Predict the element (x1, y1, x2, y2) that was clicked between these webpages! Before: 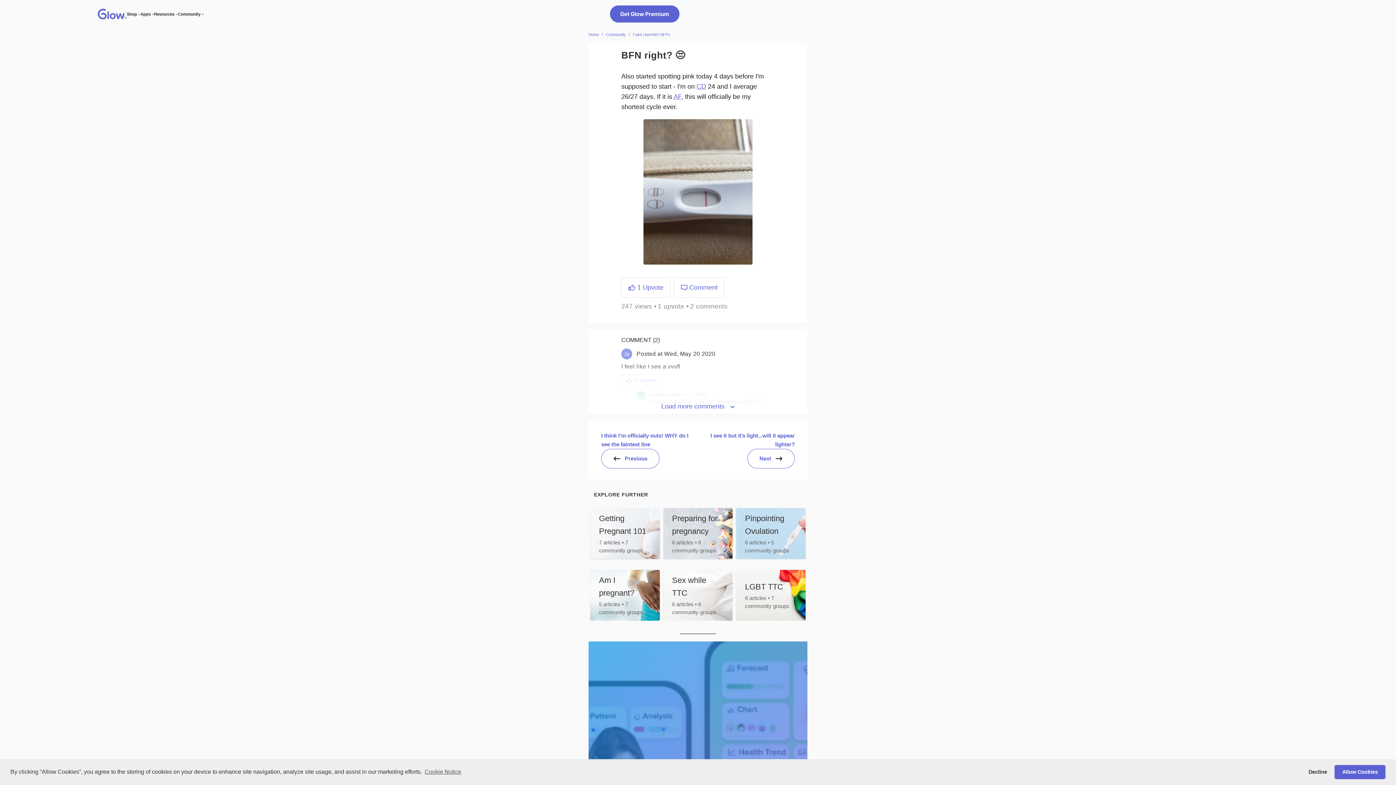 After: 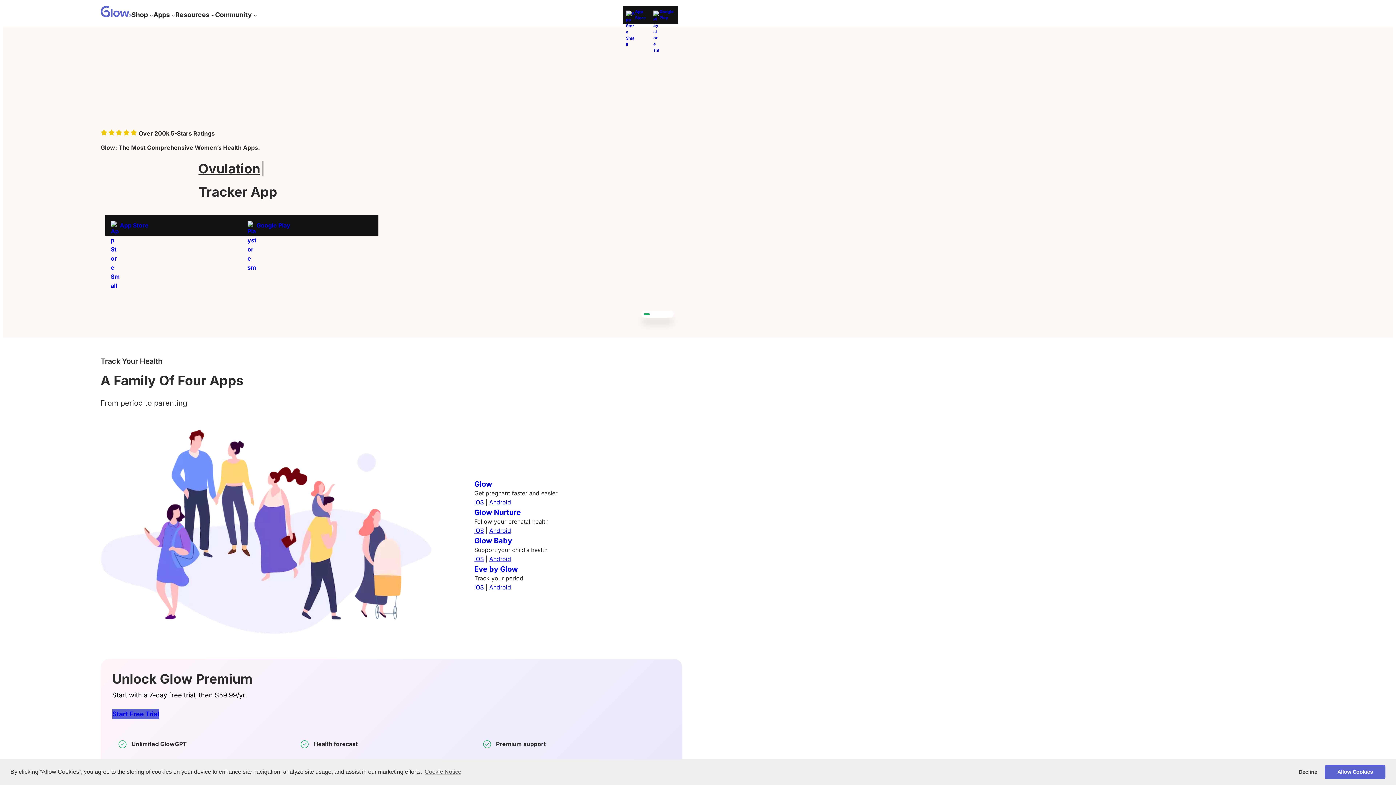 Action: bbox: (97, 15, 126, 19)